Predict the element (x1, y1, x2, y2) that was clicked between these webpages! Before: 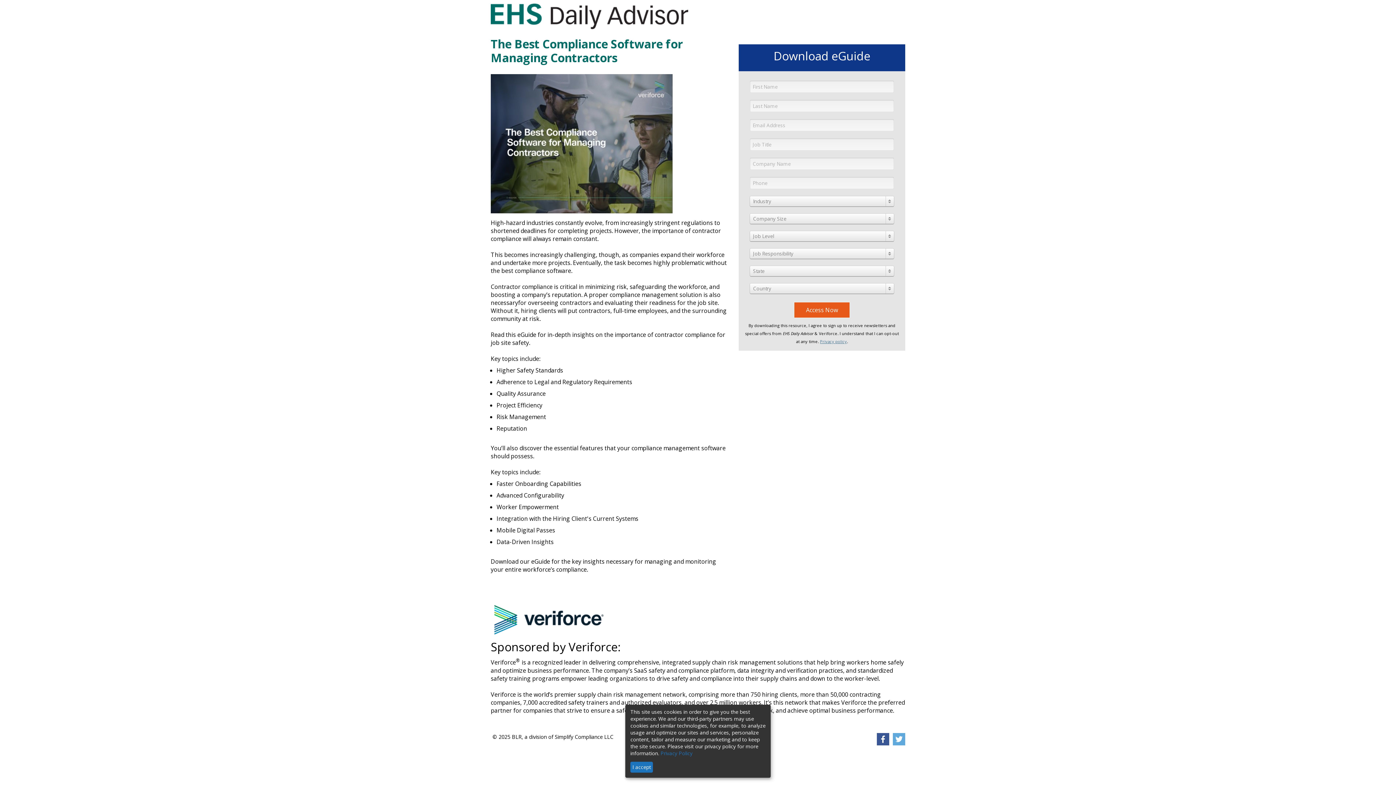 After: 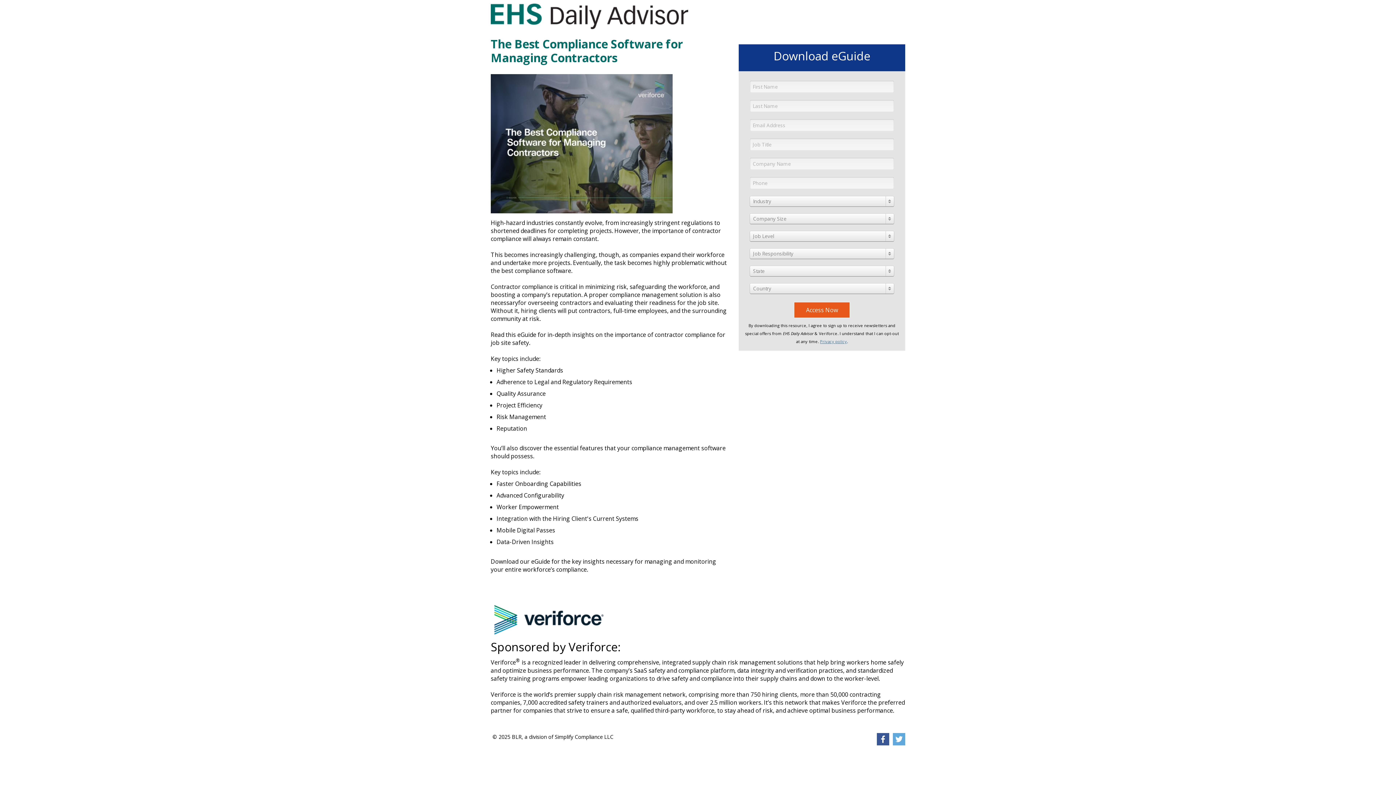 Action: label: I accept bbox: (630, 762, 653, 773)